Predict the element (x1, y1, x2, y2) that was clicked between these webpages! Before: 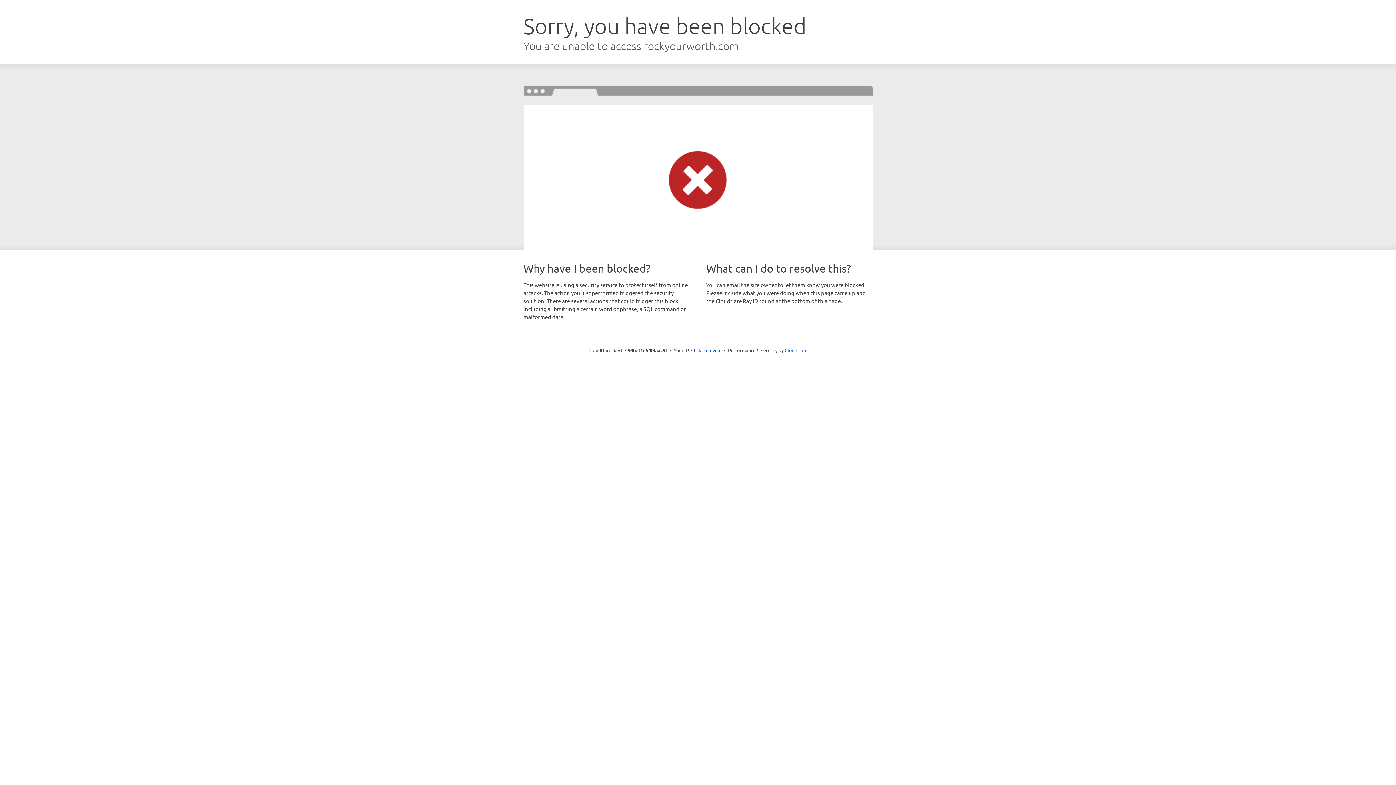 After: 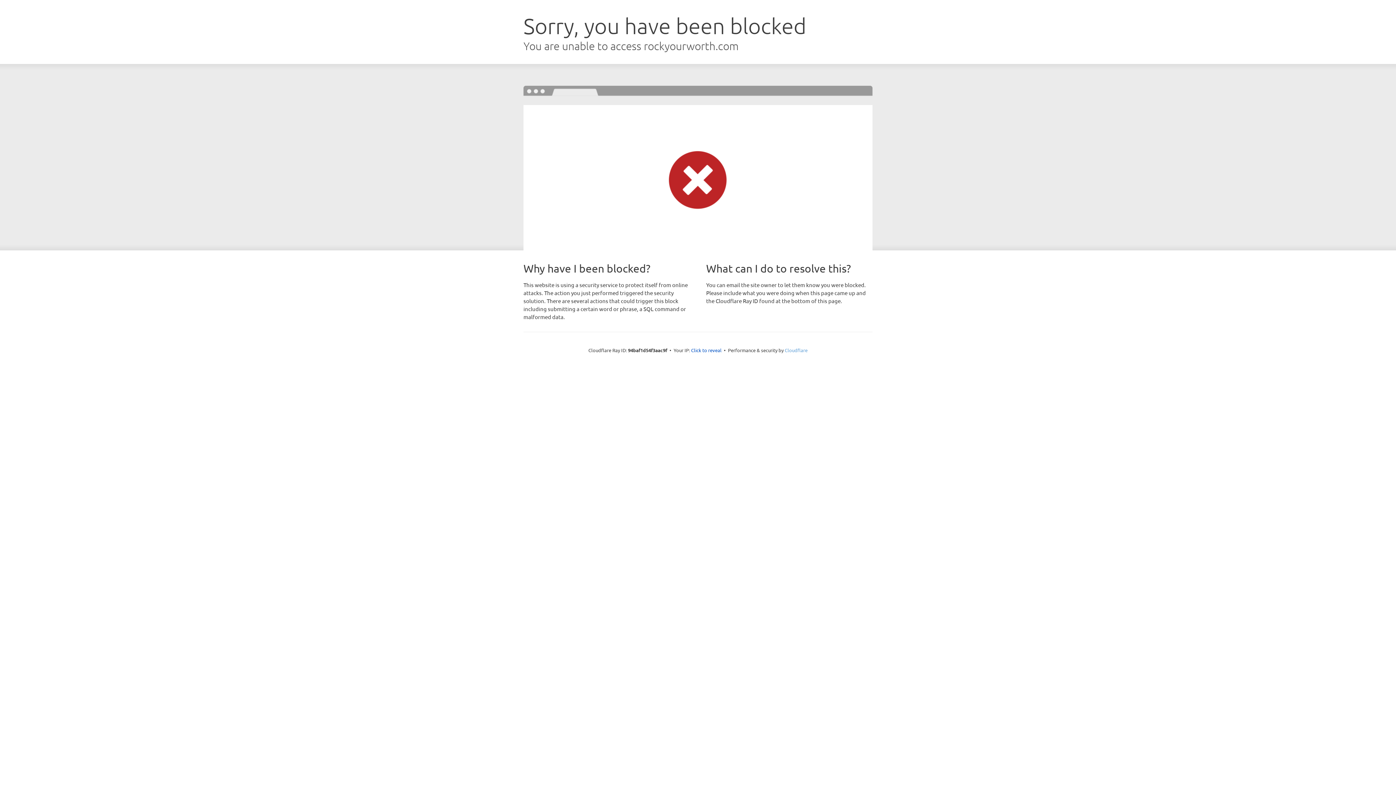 Action: label: Cloudflare bbox: (784, 347, 807, 353)